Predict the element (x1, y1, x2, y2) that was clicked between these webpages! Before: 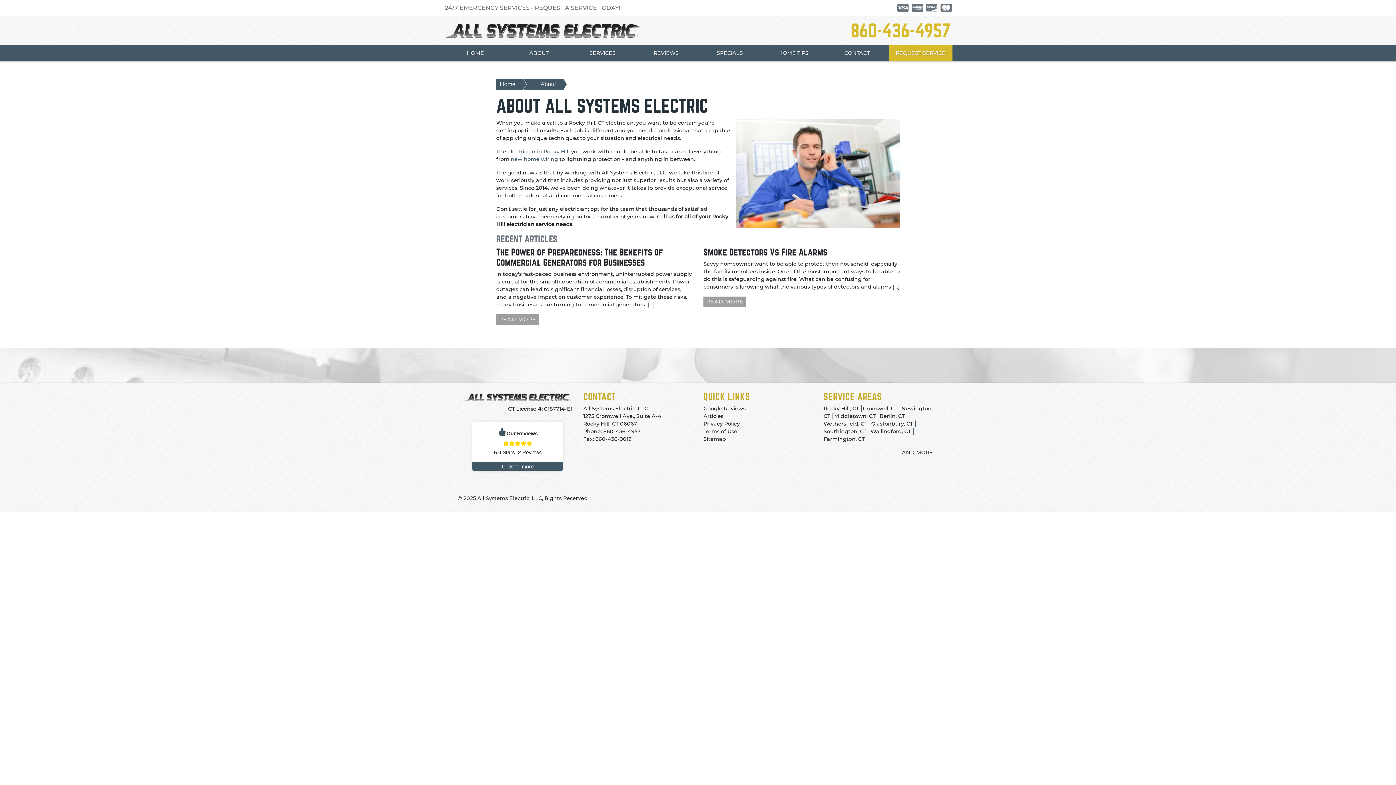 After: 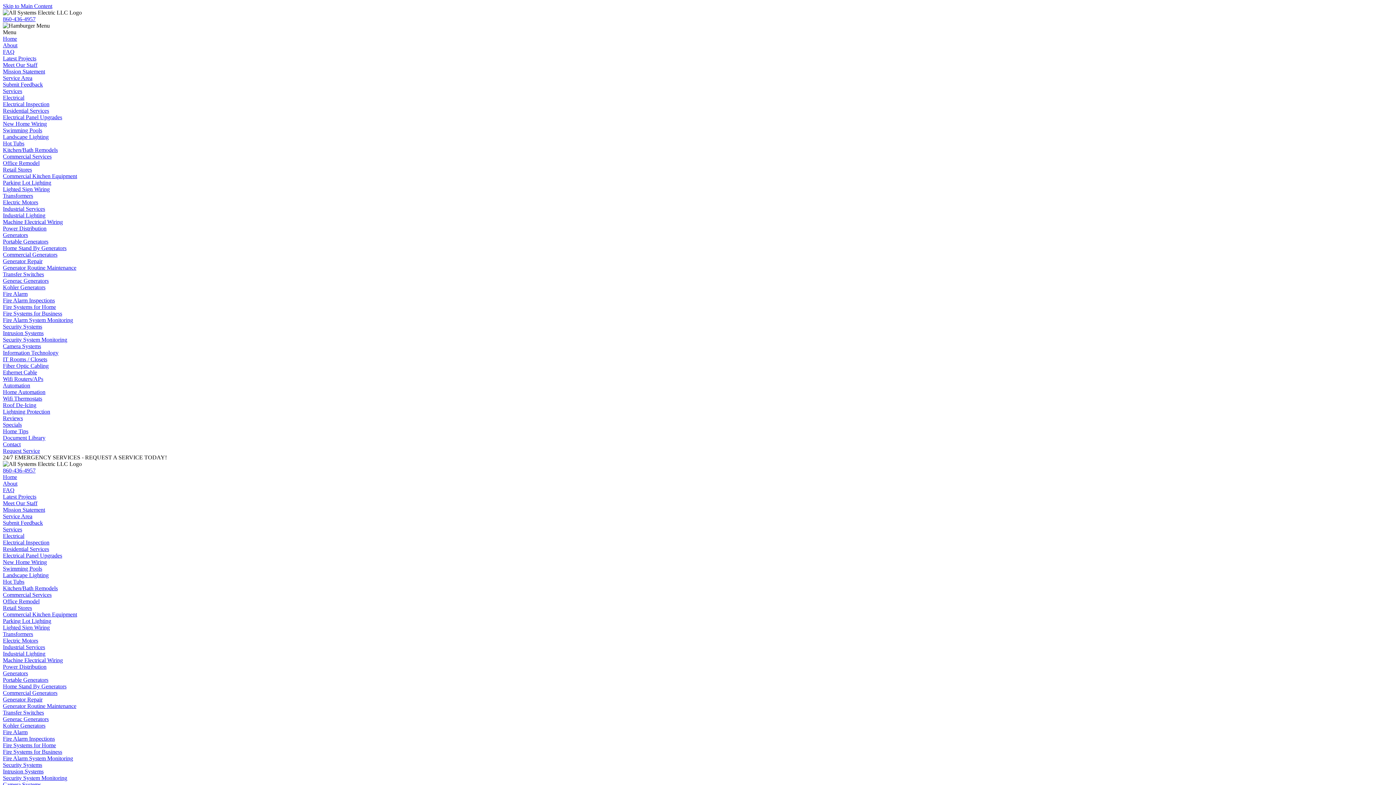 Action: label: CONTACT bbox: (825, 45, 889, 61)